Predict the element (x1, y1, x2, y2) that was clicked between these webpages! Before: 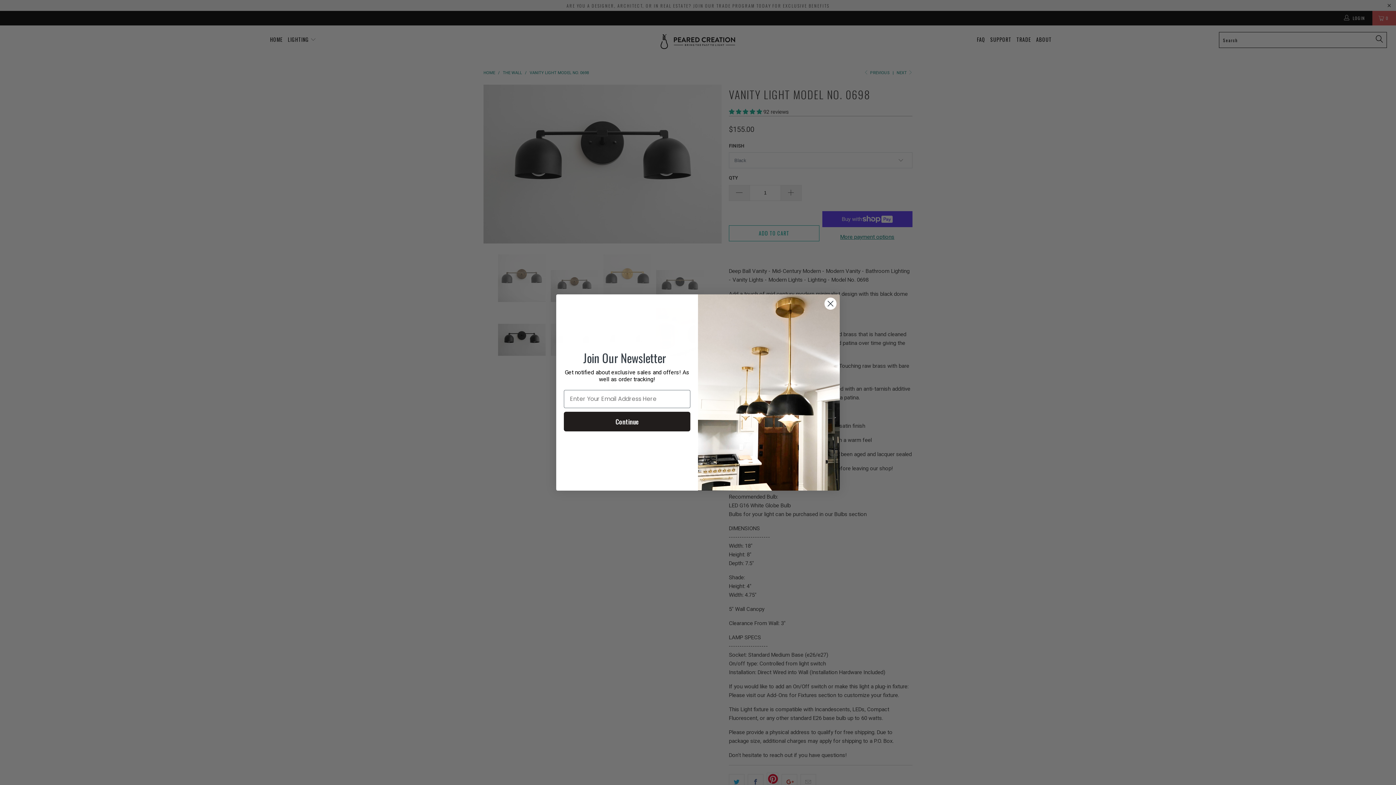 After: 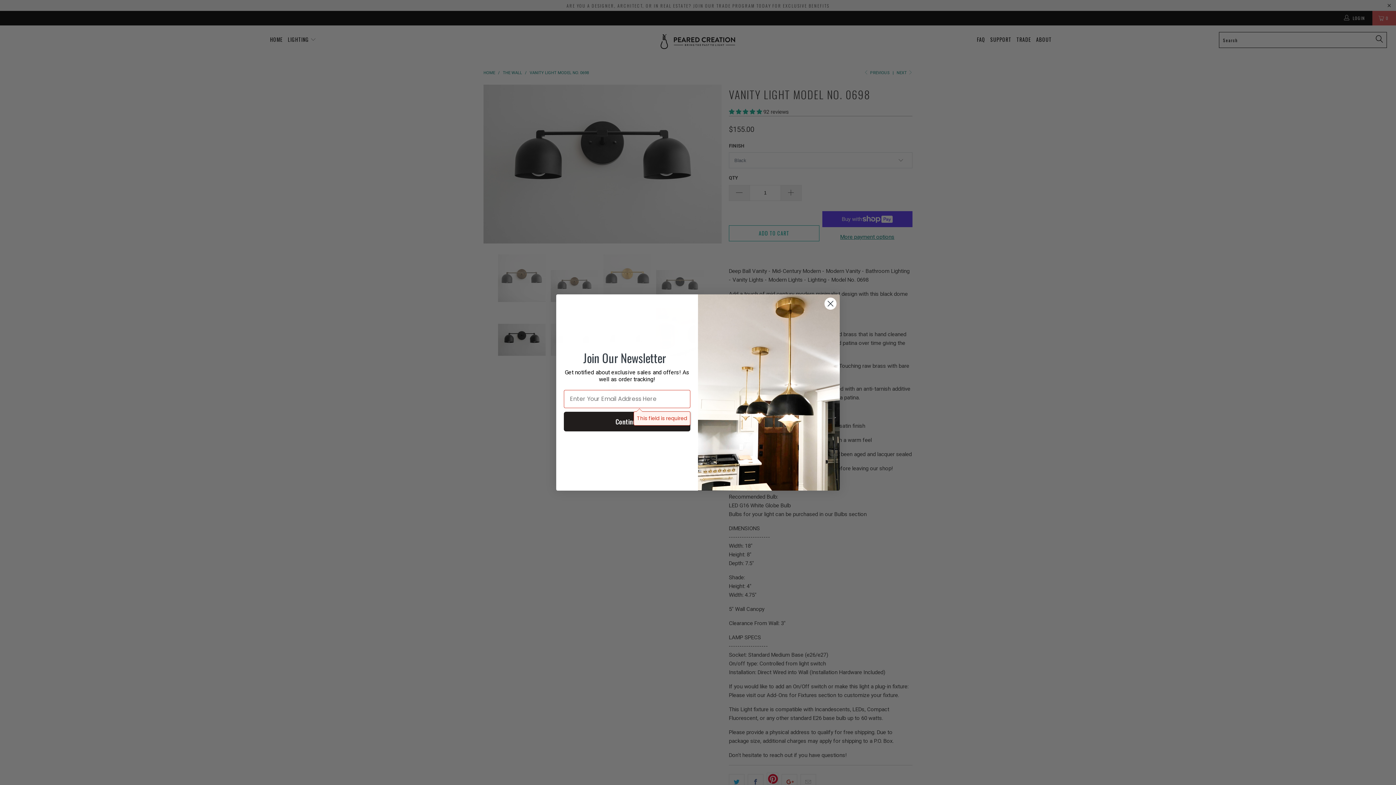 Action: bbox: (564, 411, 690, 431) label: Continue